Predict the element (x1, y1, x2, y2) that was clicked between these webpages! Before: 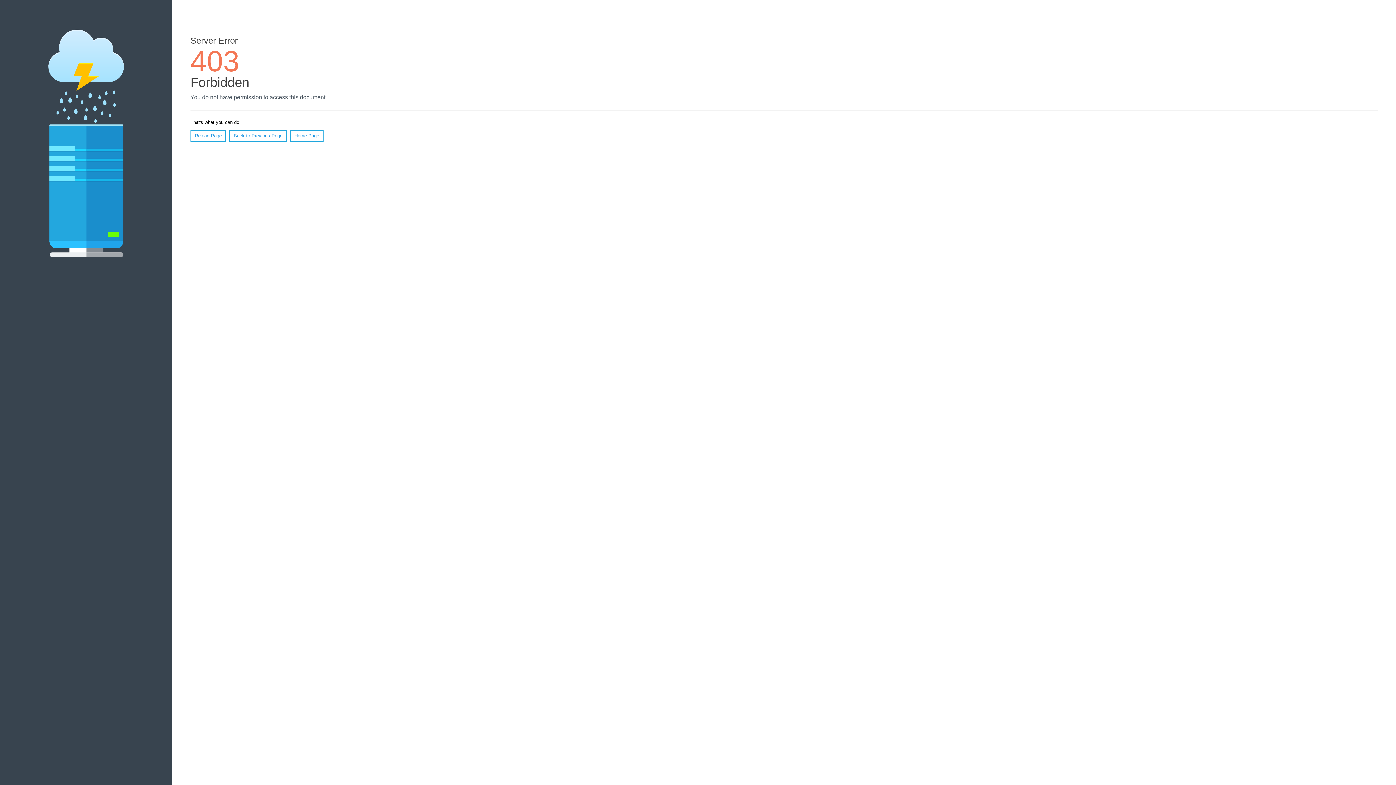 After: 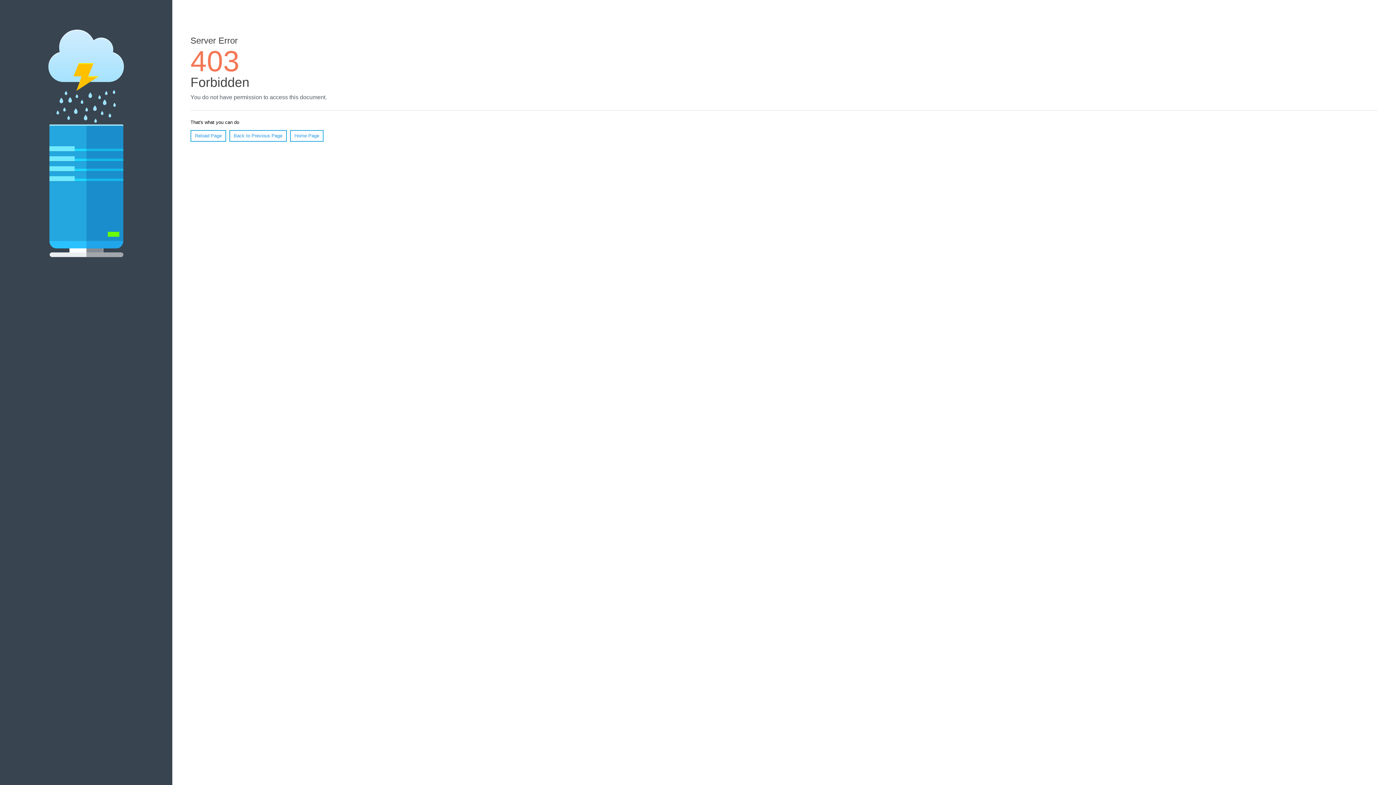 Action: bbox: (190, 130, 226, 141) label: Reload Page